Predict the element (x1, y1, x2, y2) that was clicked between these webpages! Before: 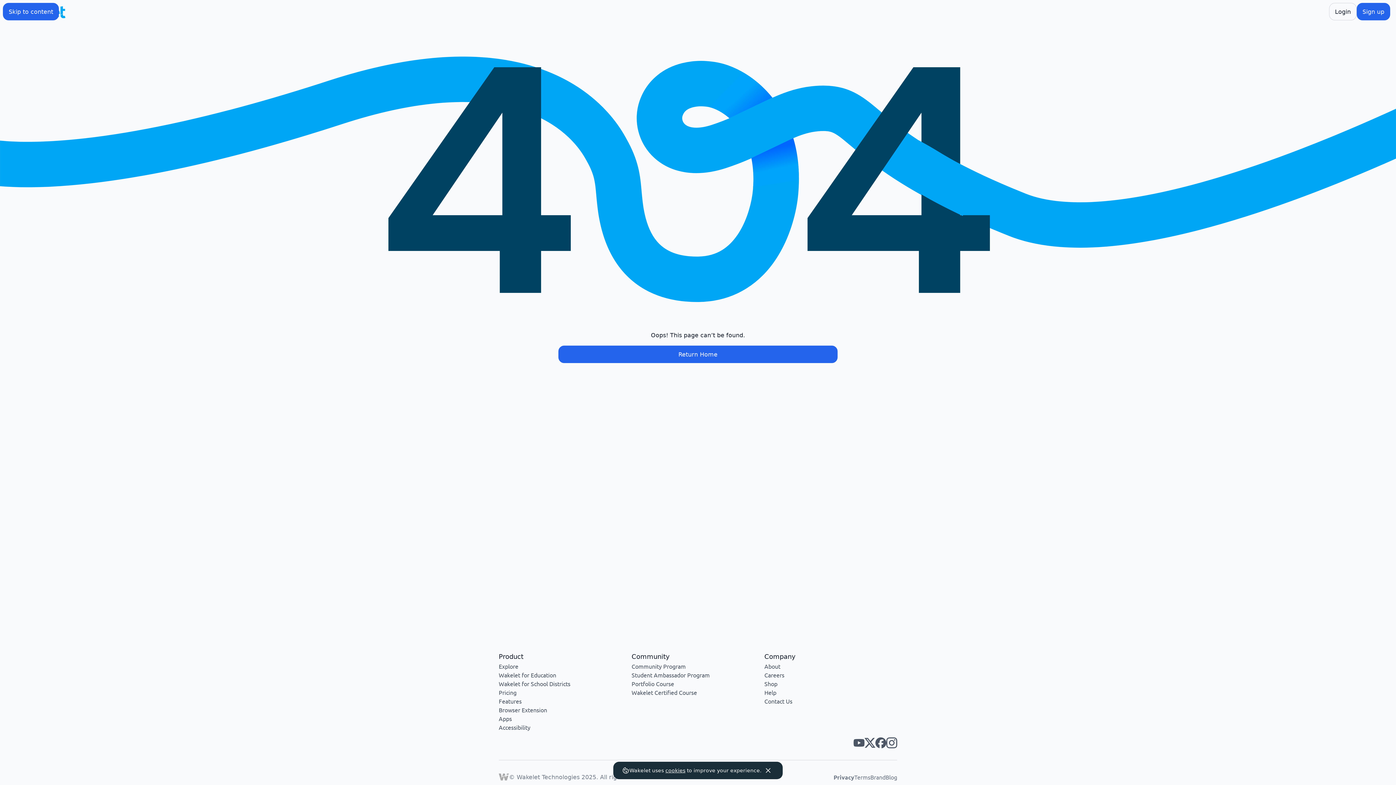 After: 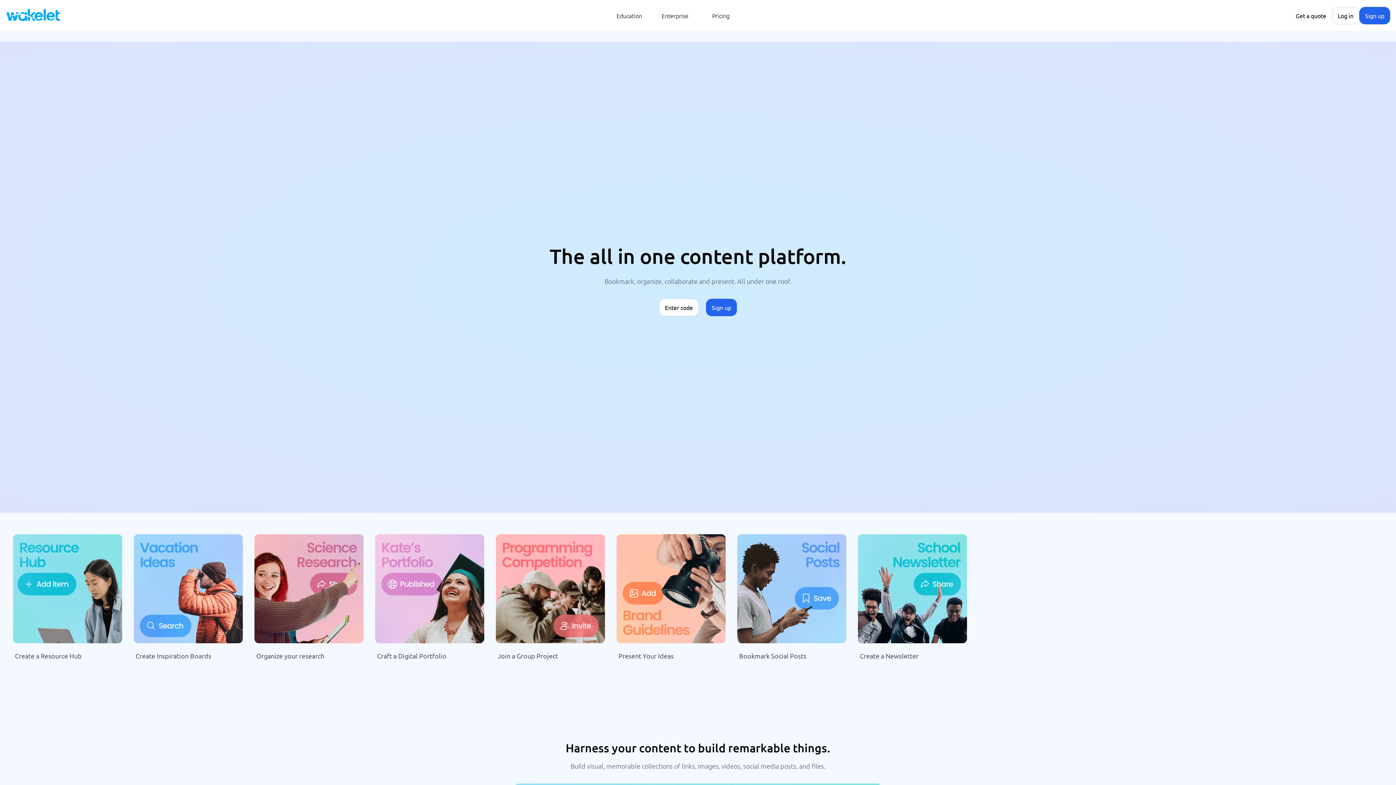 Action: label: Features bbox: (498, 697, 521, 705)